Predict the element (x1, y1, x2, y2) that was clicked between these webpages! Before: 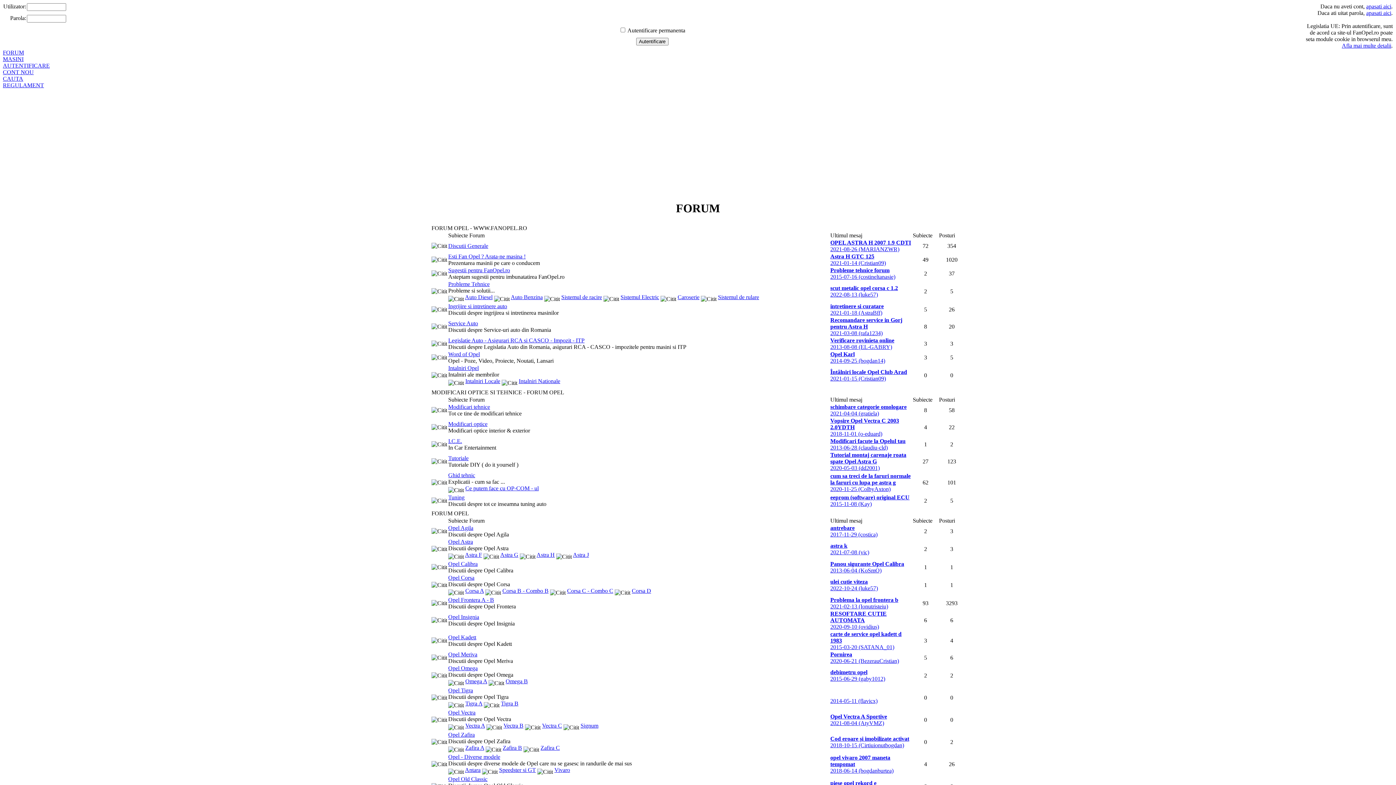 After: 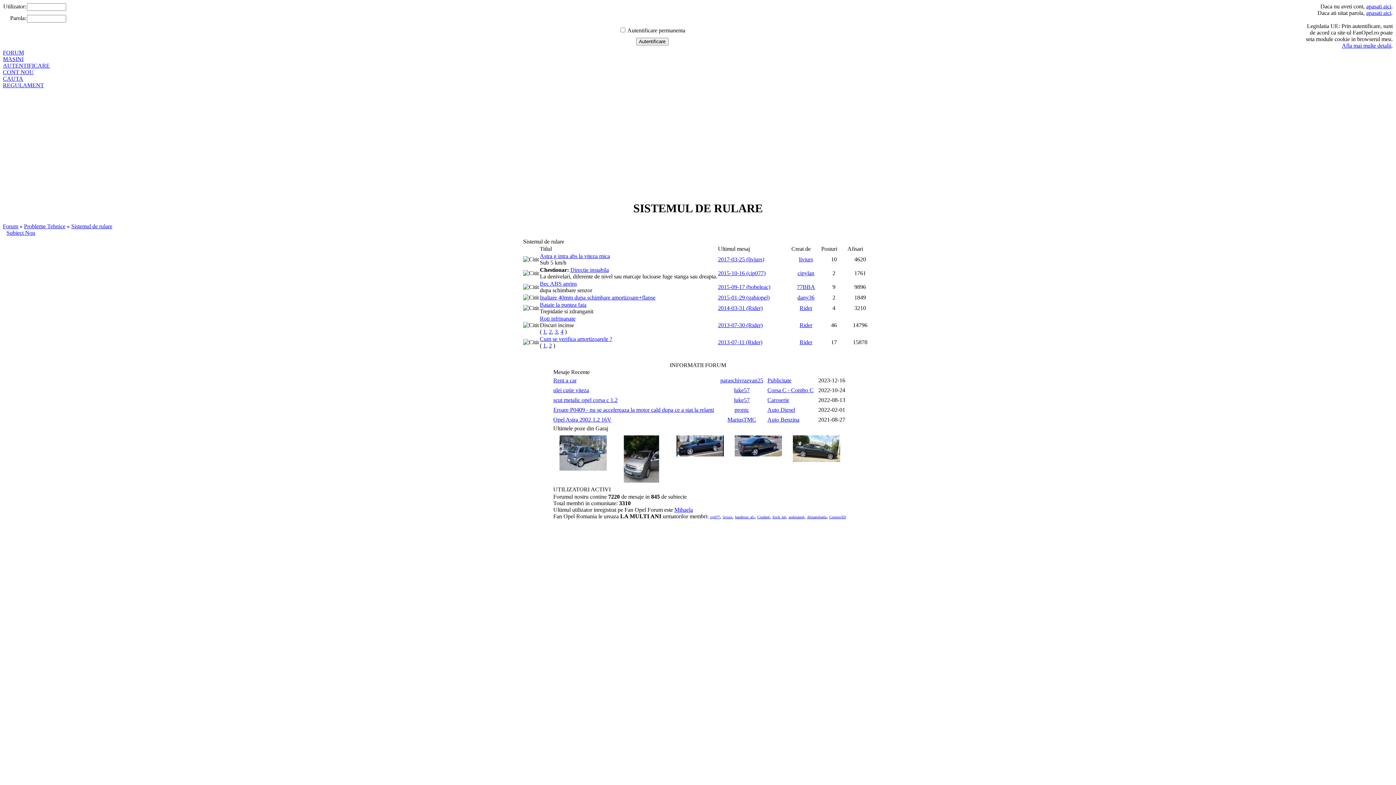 Action: bbox: (718, 294, 759, 300) label: Sistemul de rulare